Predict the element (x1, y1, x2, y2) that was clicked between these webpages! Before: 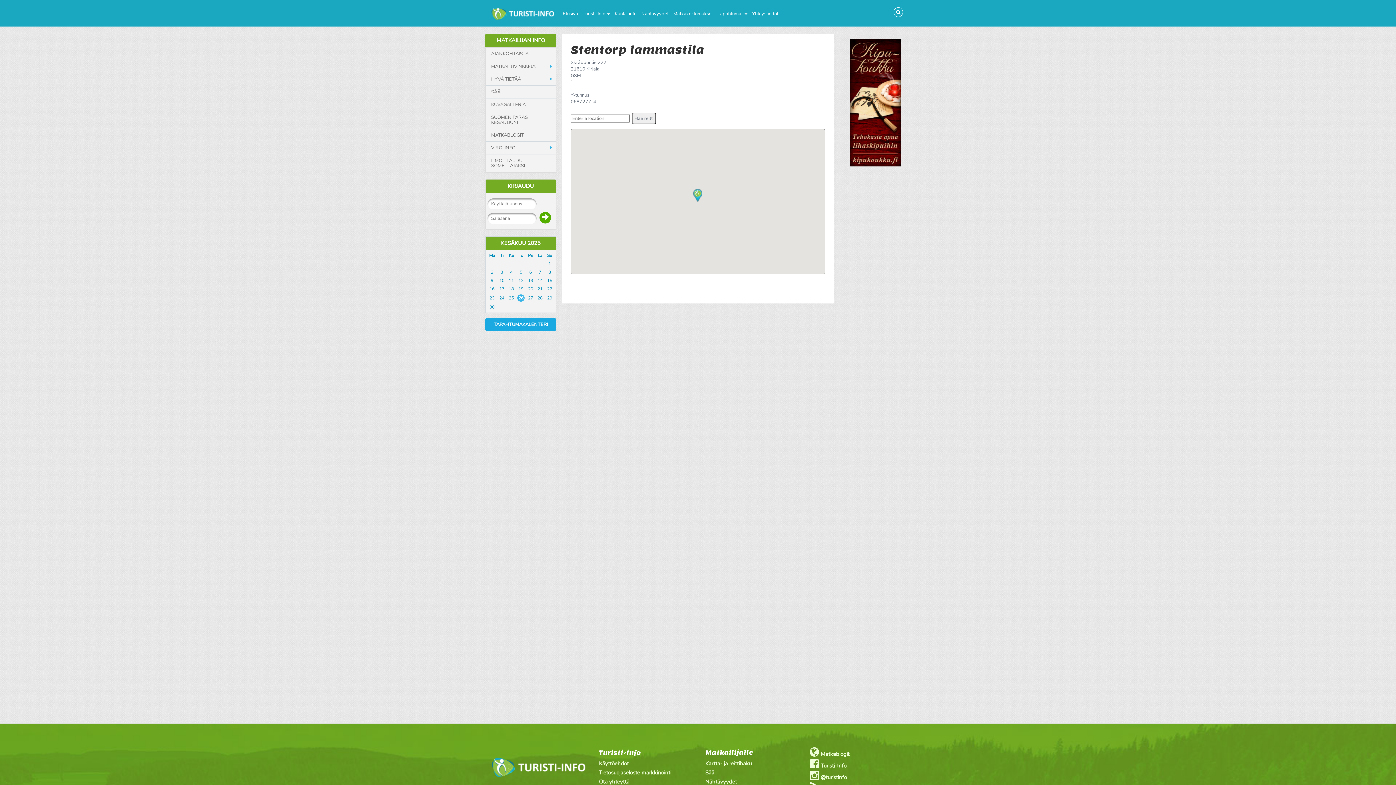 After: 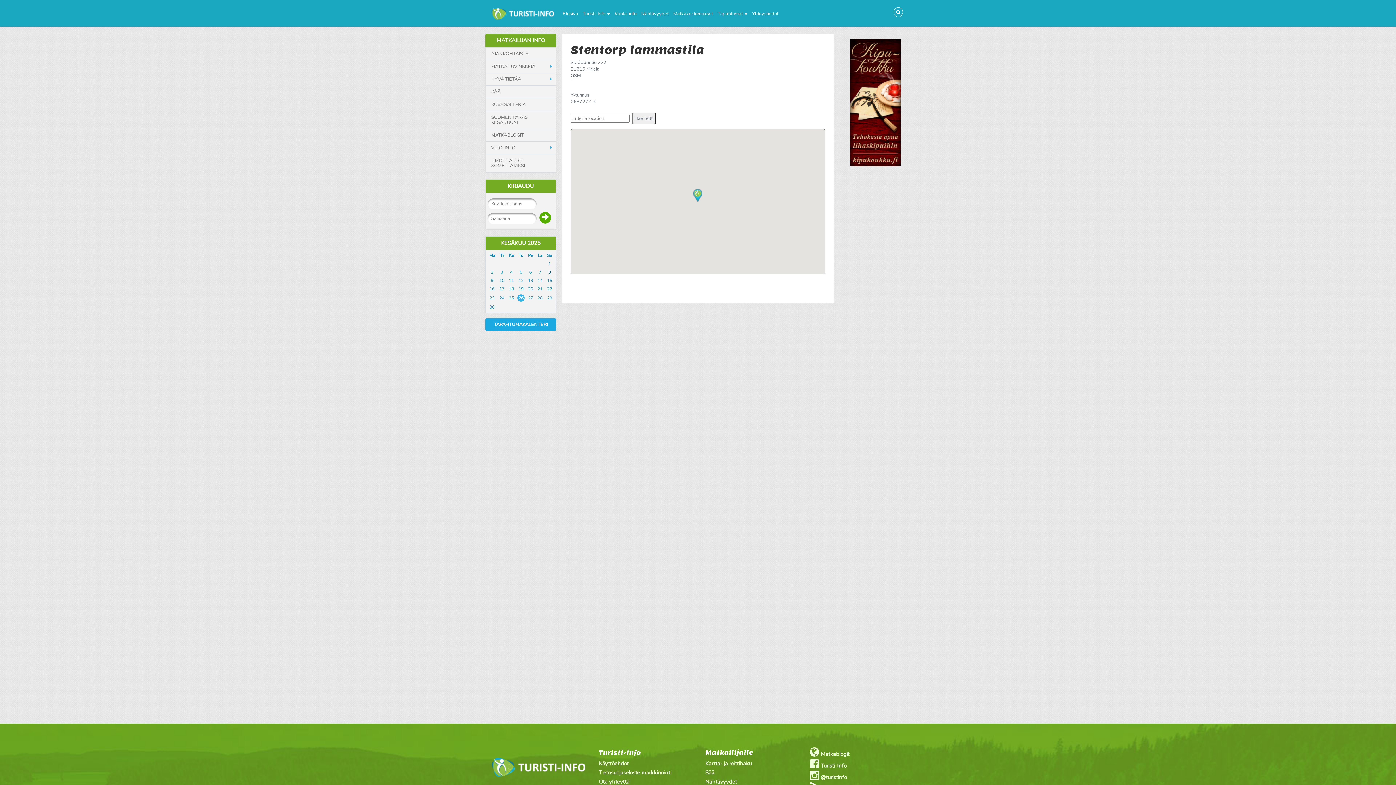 Action: label: 8 bbox: (546, 269, 553, 275)